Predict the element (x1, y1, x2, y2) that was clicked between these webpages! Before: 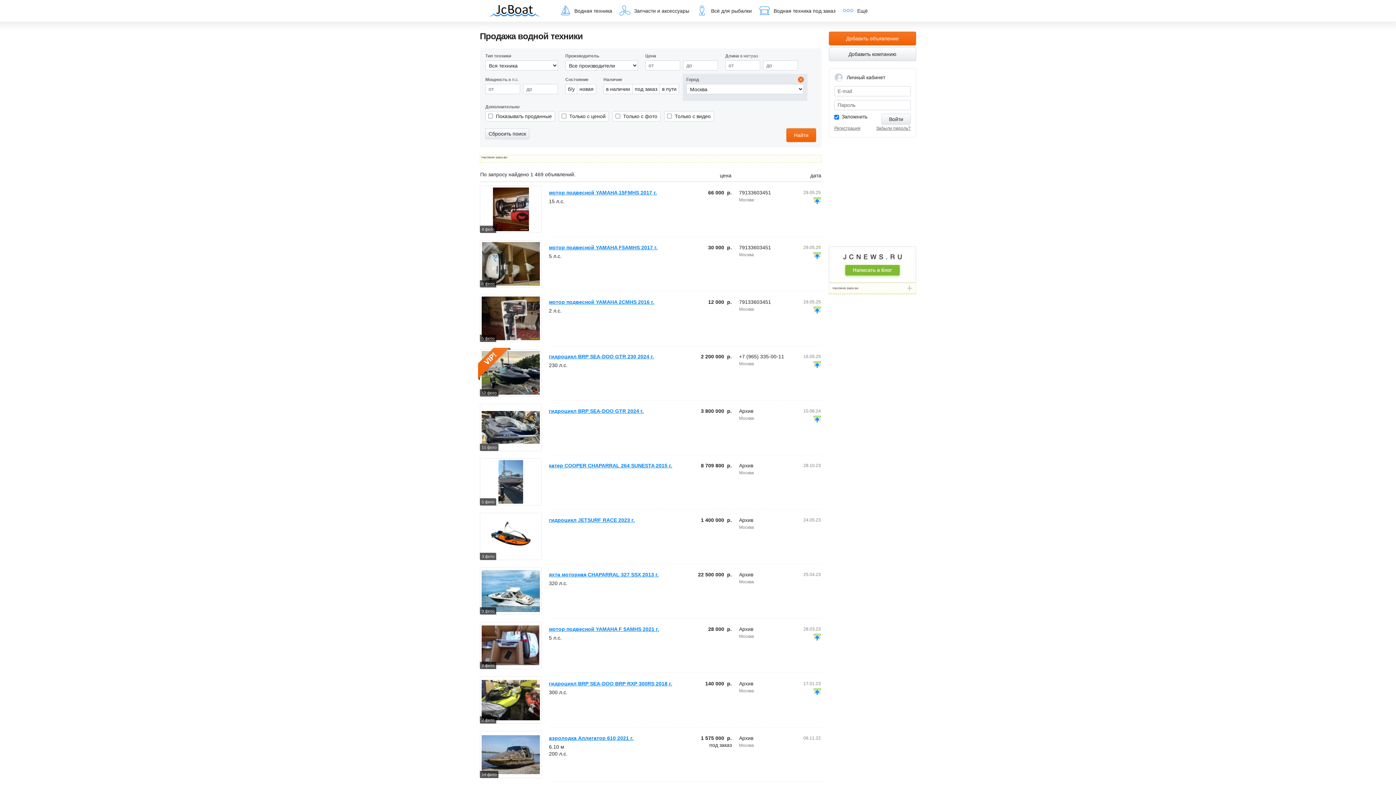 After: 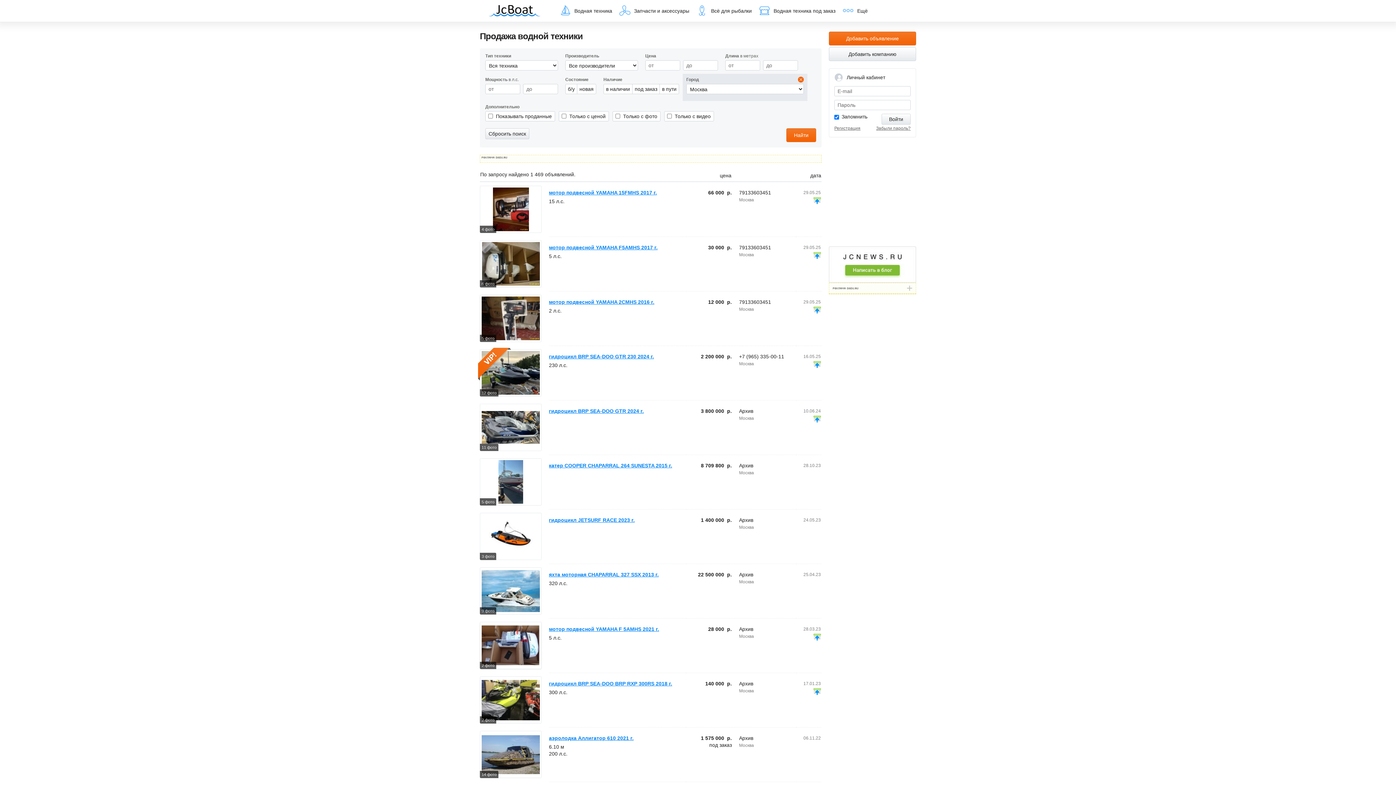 Action: label: 2 фото bbox: (480, 622, 541, 669)